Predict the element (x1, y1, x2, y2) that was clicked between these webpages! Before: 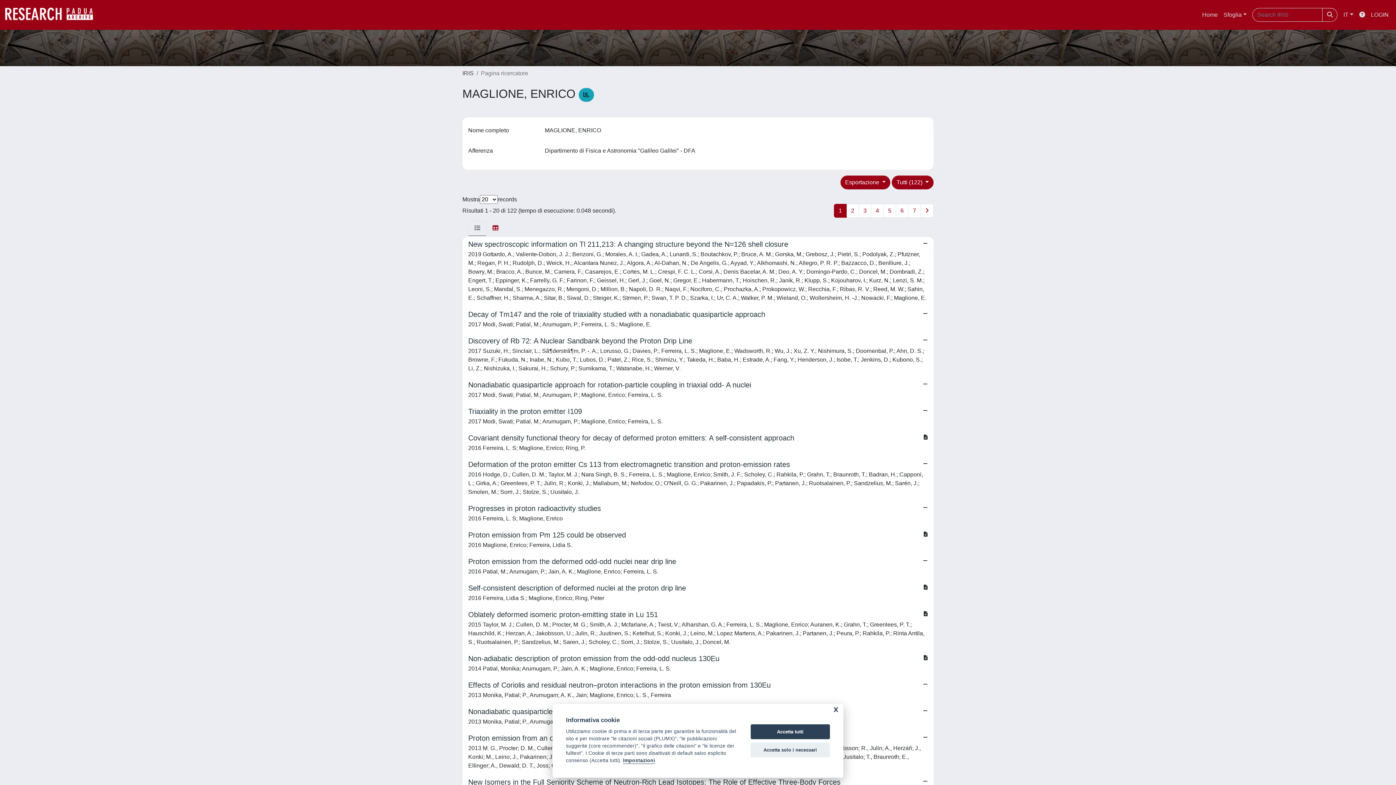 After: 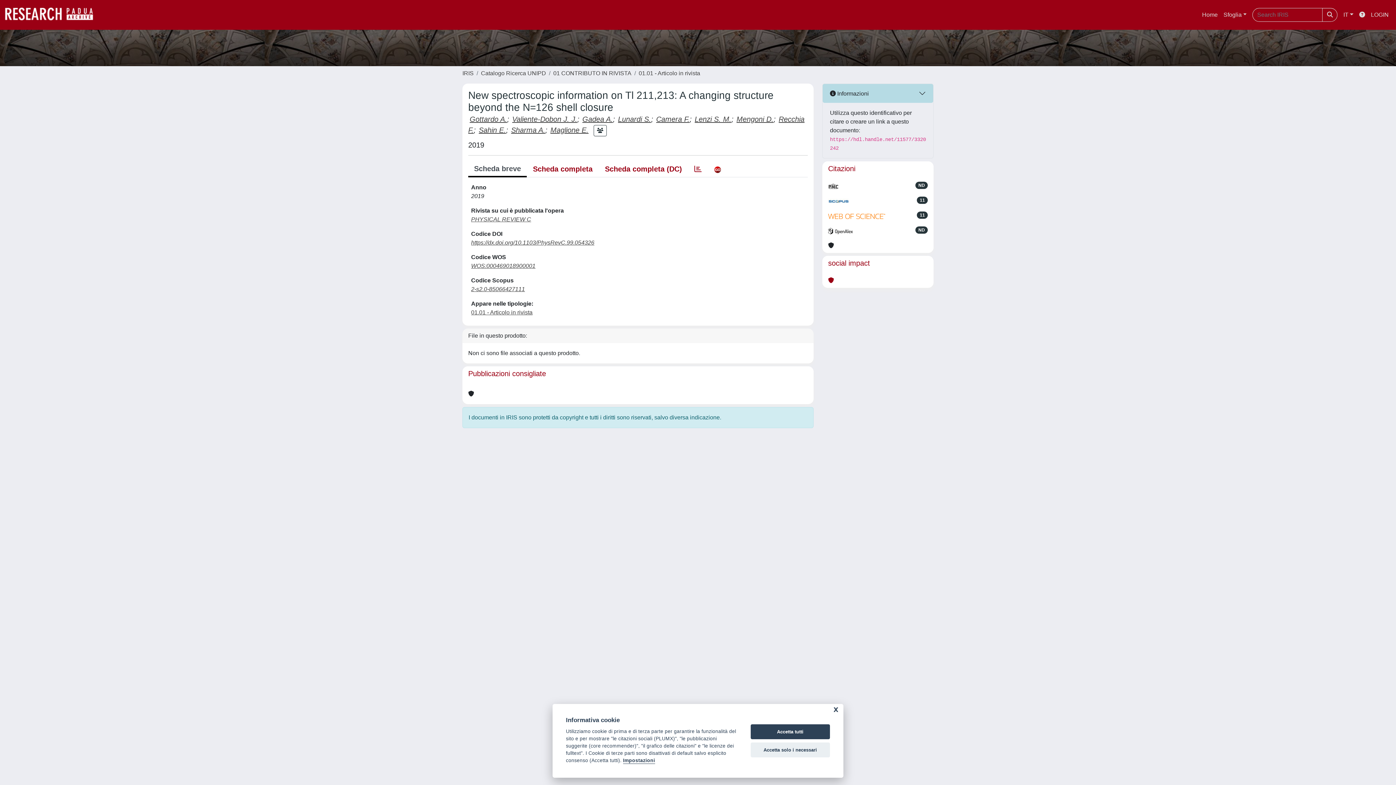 Action: bbox: (462, 237, 933, 307) label: New spectroscopic information on Tl 211,213: A changing structure beyond the N=126 shell closure

2019 Gottardo, A.; Valiente-Dobon, J. J.; Benzoni, G.; Morales, A. I.; Gadea, A.; Lunardi, S.; Boutachkov, P.; Bruce, A. M.; Gorska, M.; Grebosz, J.; Pietri, S.; Podolyak, Z.; Pfutzner, M.; Regan, P. H.; Rudolph, D.; Weick, H.; Alcantara Nunez, J.; Algora, A.; Al-Dahan, N.; De Angelis, G.; Ayyad, Y.; Alkhomashi, N.; Allegro, P. R. P.; Bazzacco, D.; Benlliure, J.; Bowry, M.; Bracco, A.; Bunce, M.; Camera, F.; Casarejos, E.; Cortes, M. L.; Crespi, F. C. L.; Corsi, A.; Denis Bacelar, A. M.; Deo, A. Y.; Domingo-Pardo, C.; Doncel, M.; Dombradi, Z.; Engert, T.; Eppinger, K.; Farrelly, G. F.; Farinon, F.; Geissel, H.; Gerl, J.; Goel, N.; Gregor, E.; Habermann, T.; Hoischen, R.; Janik, R.; Klupp, S.; Kojouharov, I.; Kurz, N.; Lenzi, S. M.; Leoni, S.; Mandal, S.; Menegazzo, R.; Mengoni, D.; Million, B.; Napoli, D. R.; Naqvi, F.; Nociforo, C.; Prochazka, A.; Prokopowicz, W.; Recchia, F.; Ribas, R. V.; Reed, M. W.; Sahin, E.; Schaffner, H.; Sharma, A.; Sitar, B.; Siwal, D.; Steiger, K.; Strmen, P.; Swan, T. P. D.; Szarka, I.; Ur, C. A.; Walker, P. M.; Wieland, O.; Wollersheim, H. -J.; Nowacki, F.; Maglione, E.